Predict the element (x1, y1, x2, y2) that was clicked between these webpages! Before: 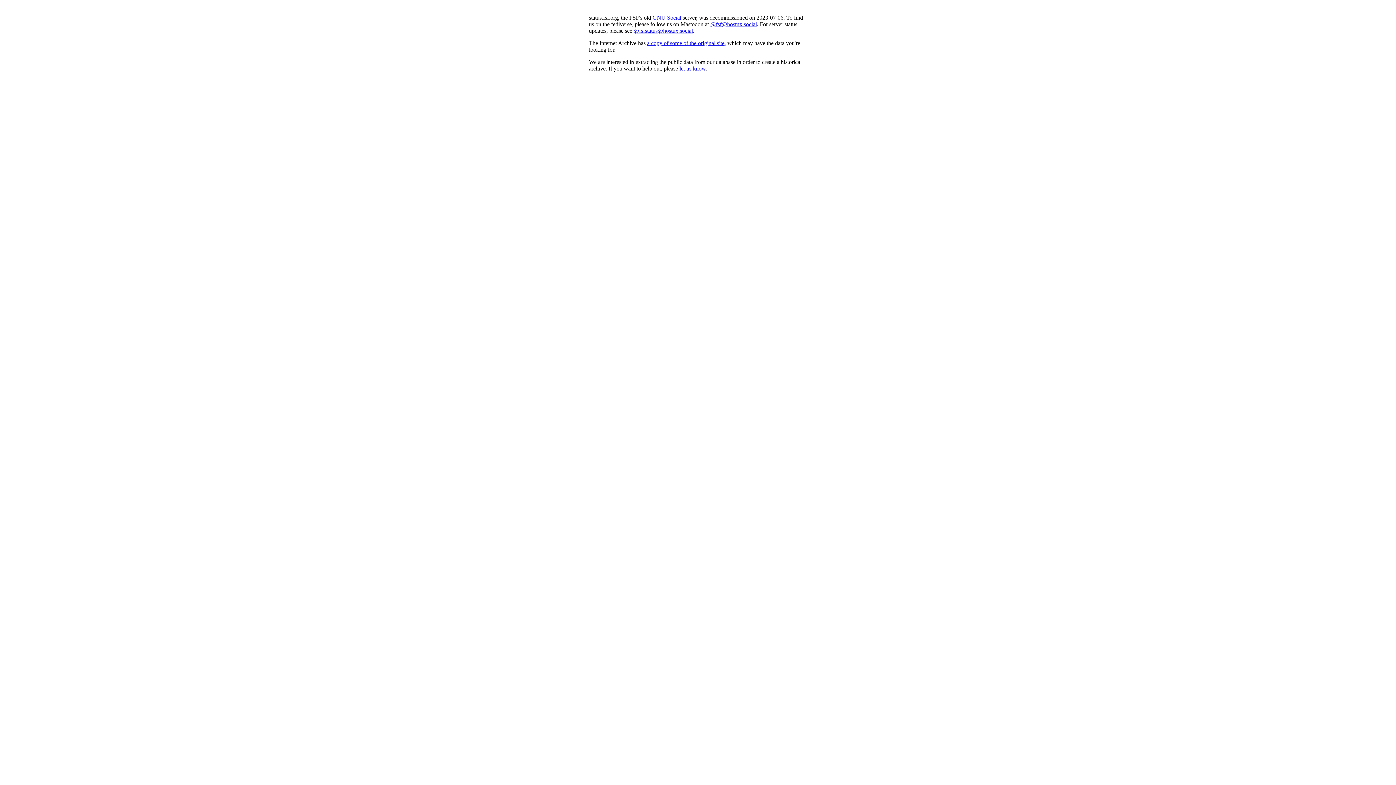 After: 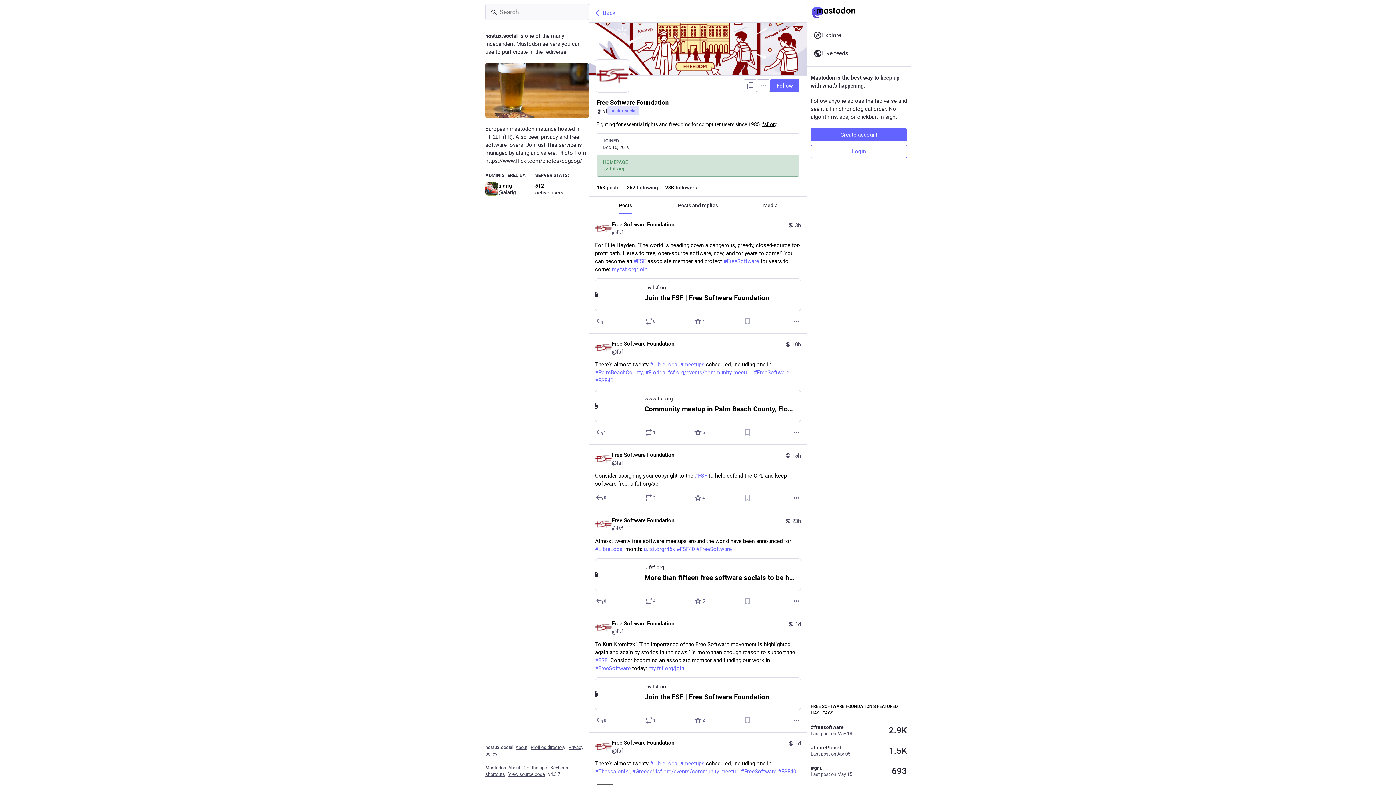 Action: label: @fsf@hostux.social bbox: (710, 21, 757, 27)